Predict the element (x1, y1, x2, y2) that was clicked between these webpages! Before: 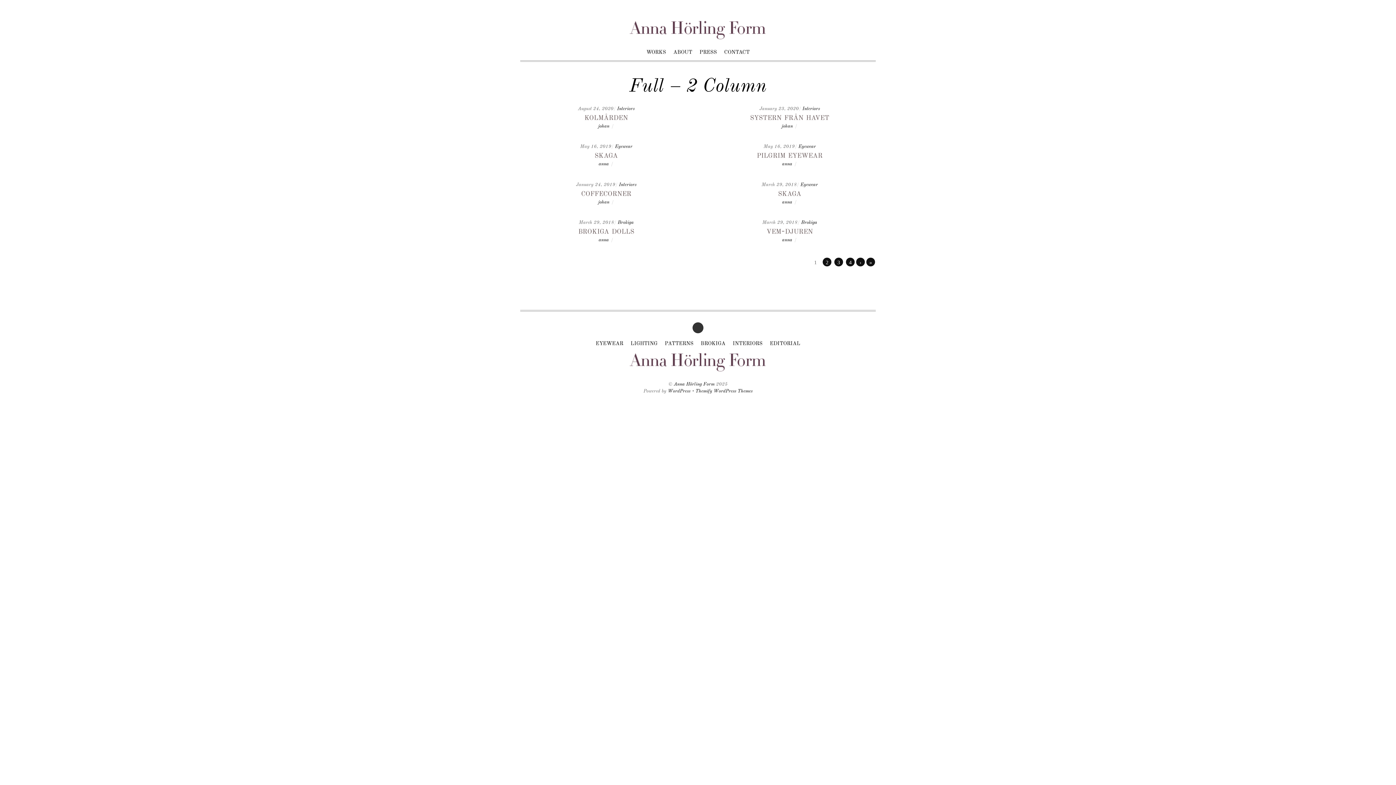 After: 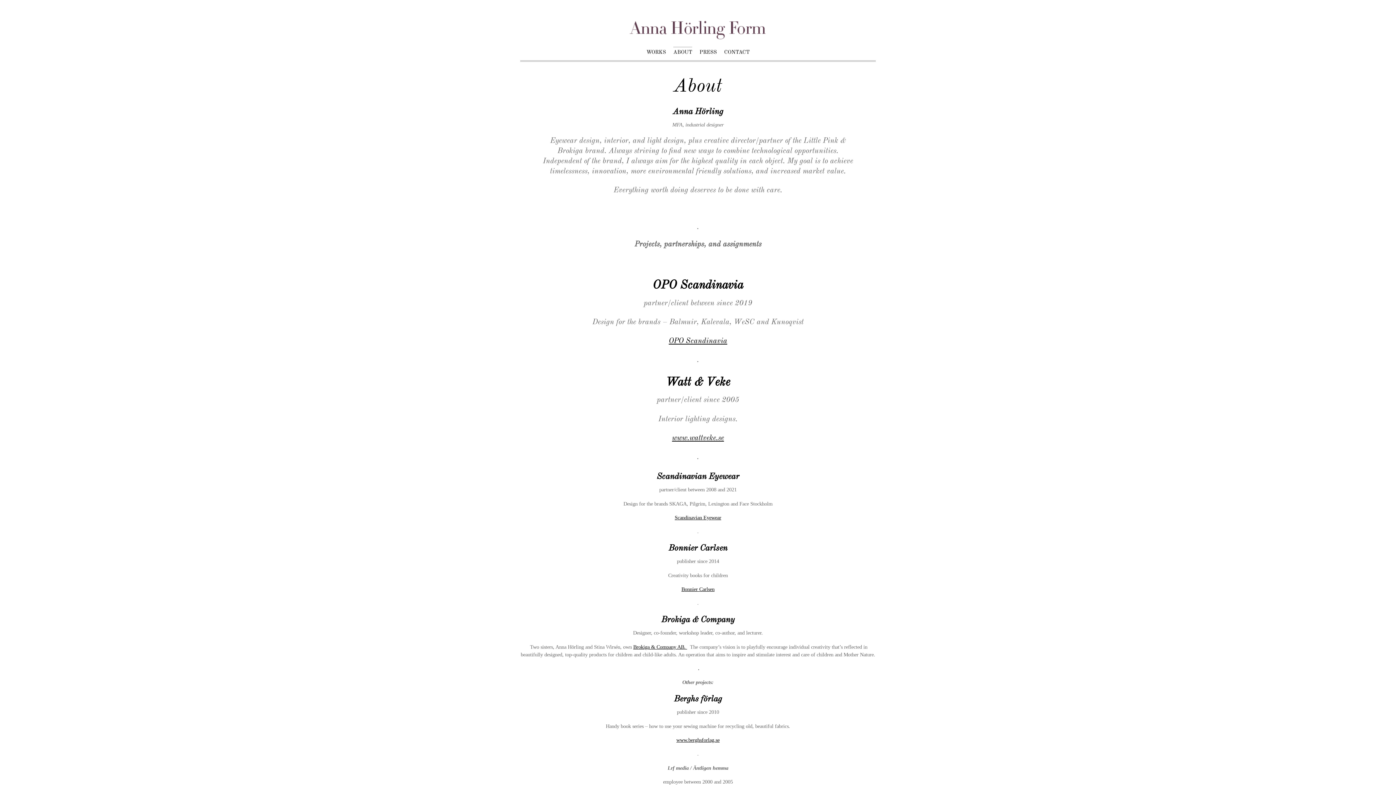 Action: label: ABOUT bbox: (673, 47, 692, 55)